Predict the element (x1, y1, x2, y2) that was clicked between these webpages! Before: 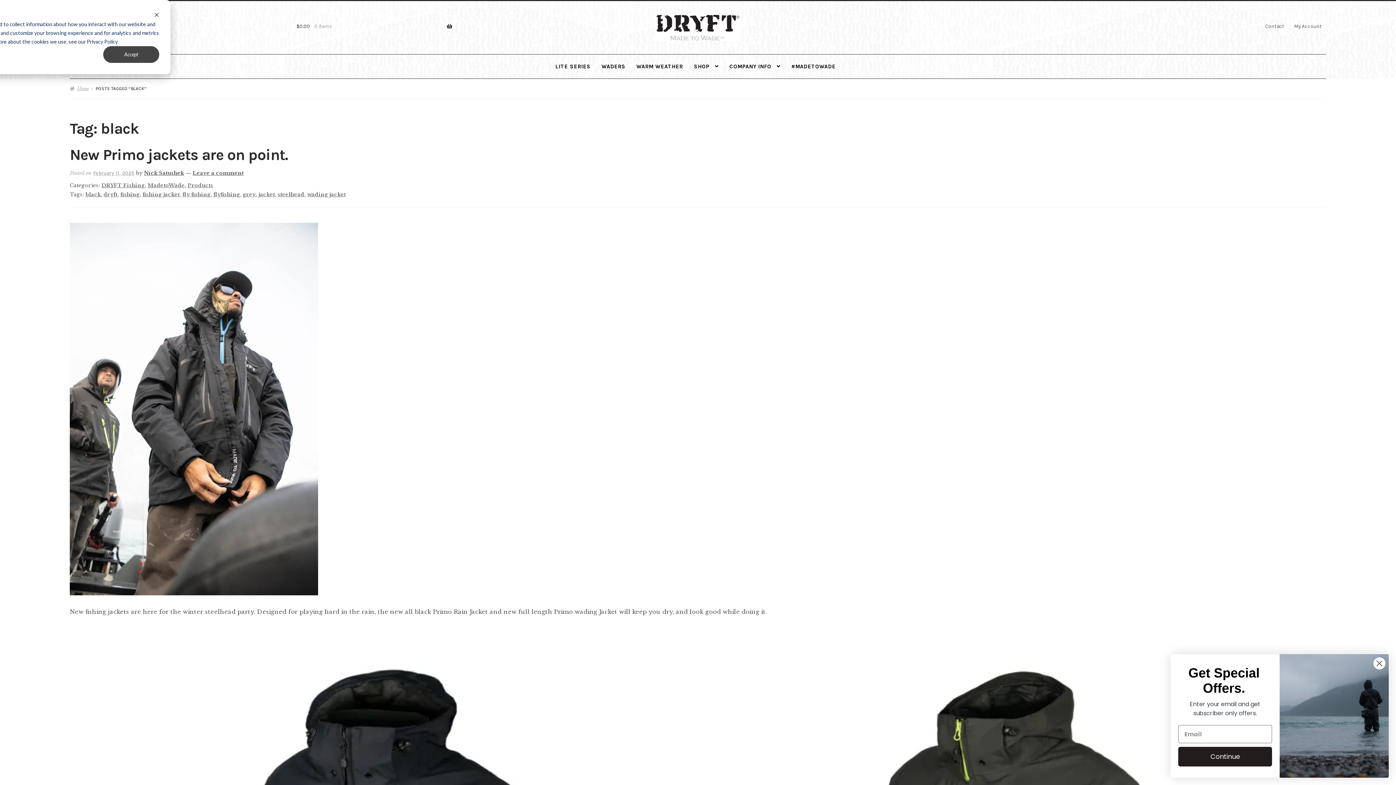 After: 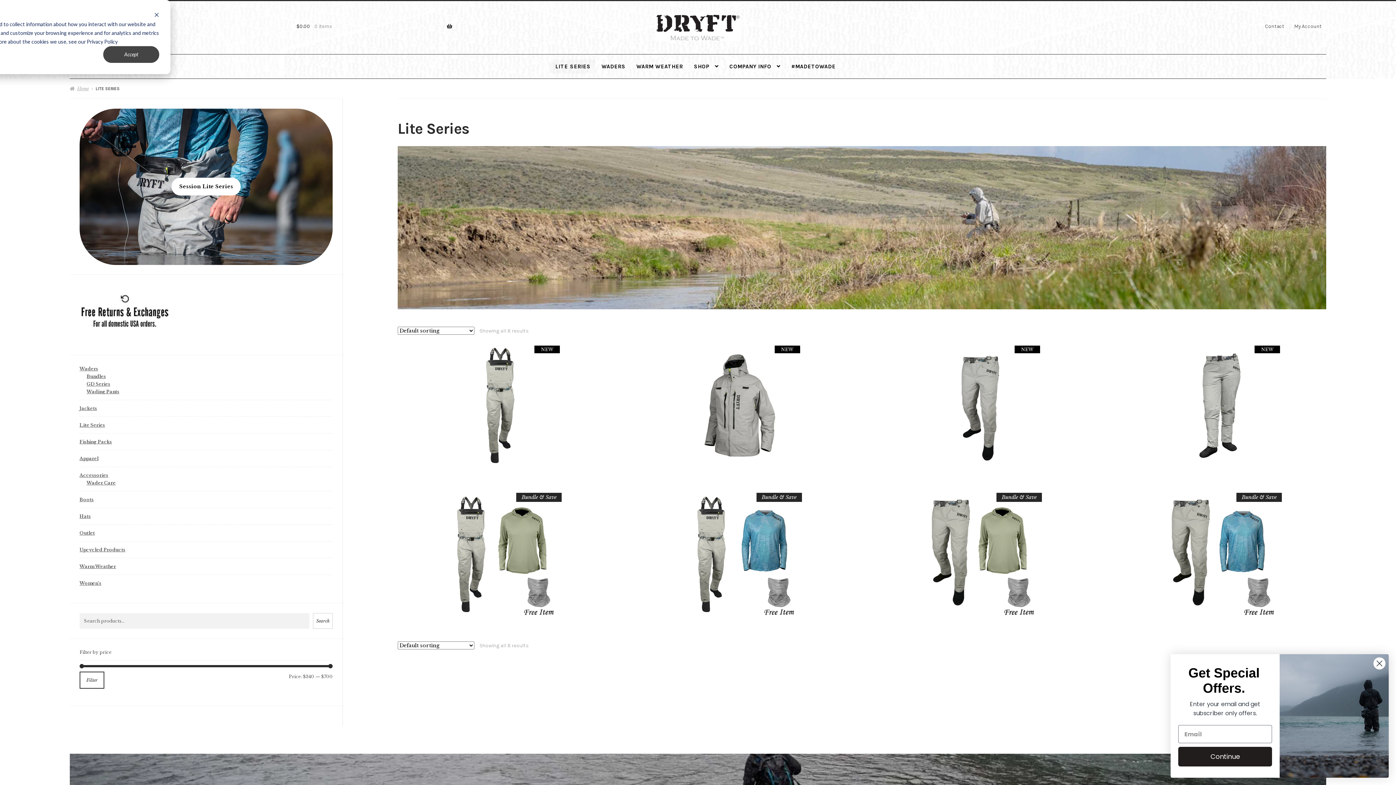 Action: label: LITE SERIES bbox: (550, 59, 595, 73)